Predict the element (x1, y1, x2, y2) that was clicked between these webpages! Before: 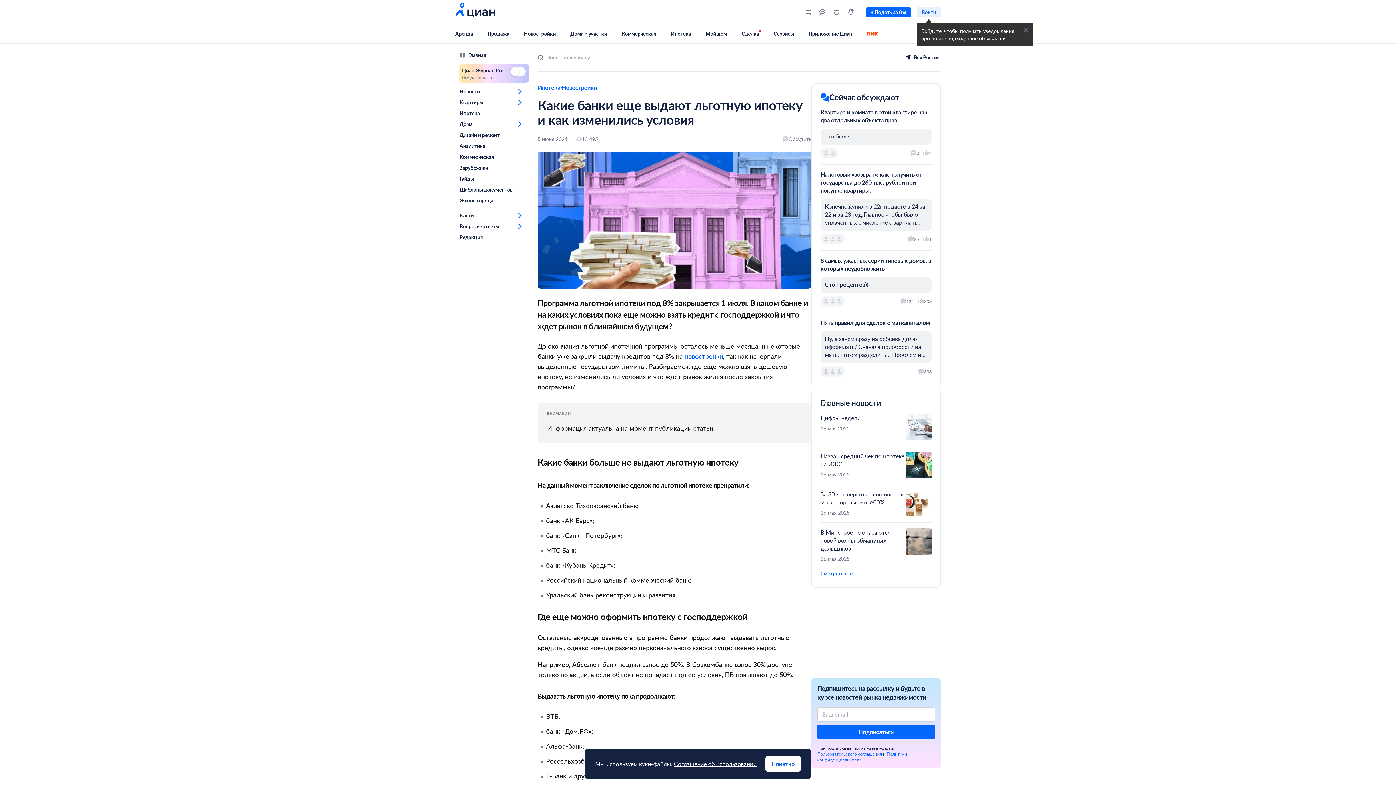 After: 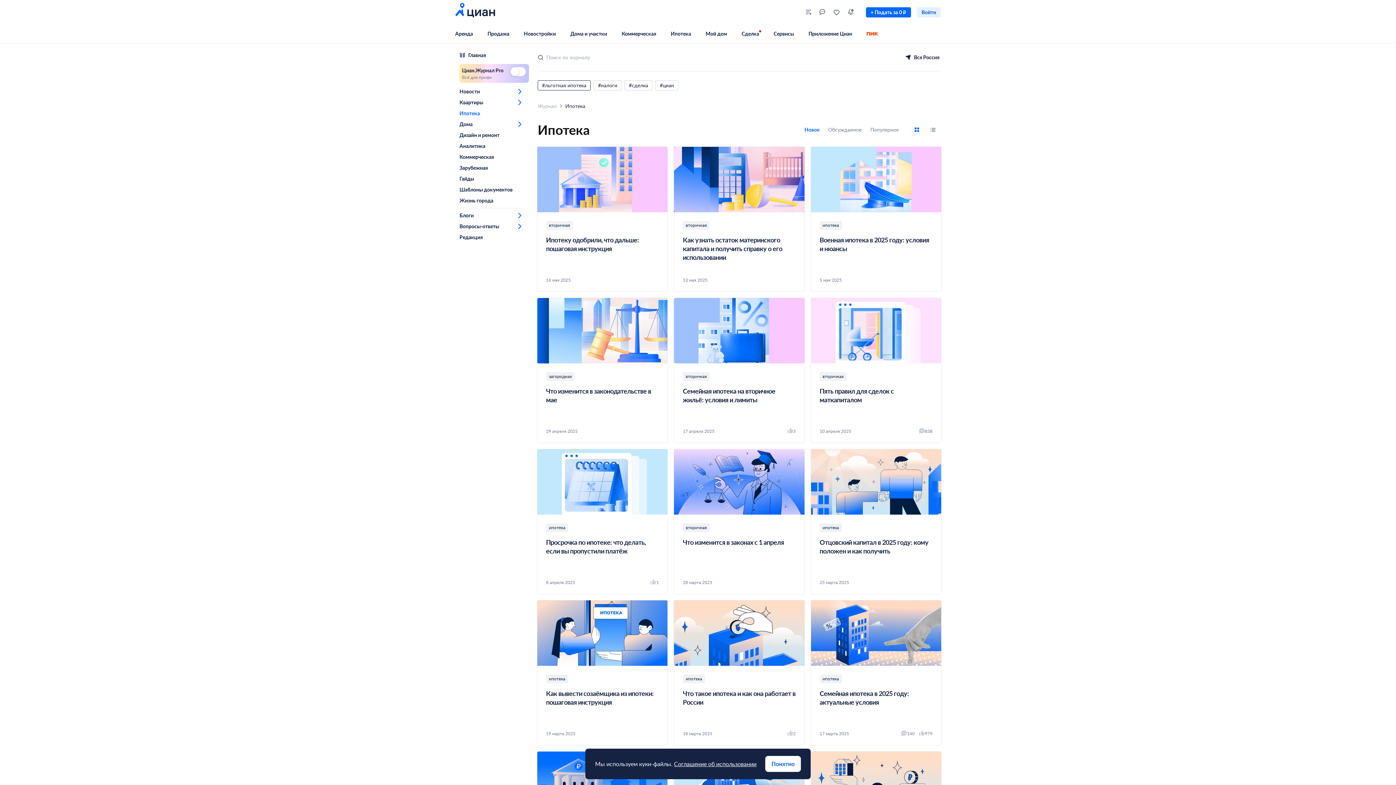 Action: label: Ипотека bbox: (537, 83, 560, 92)